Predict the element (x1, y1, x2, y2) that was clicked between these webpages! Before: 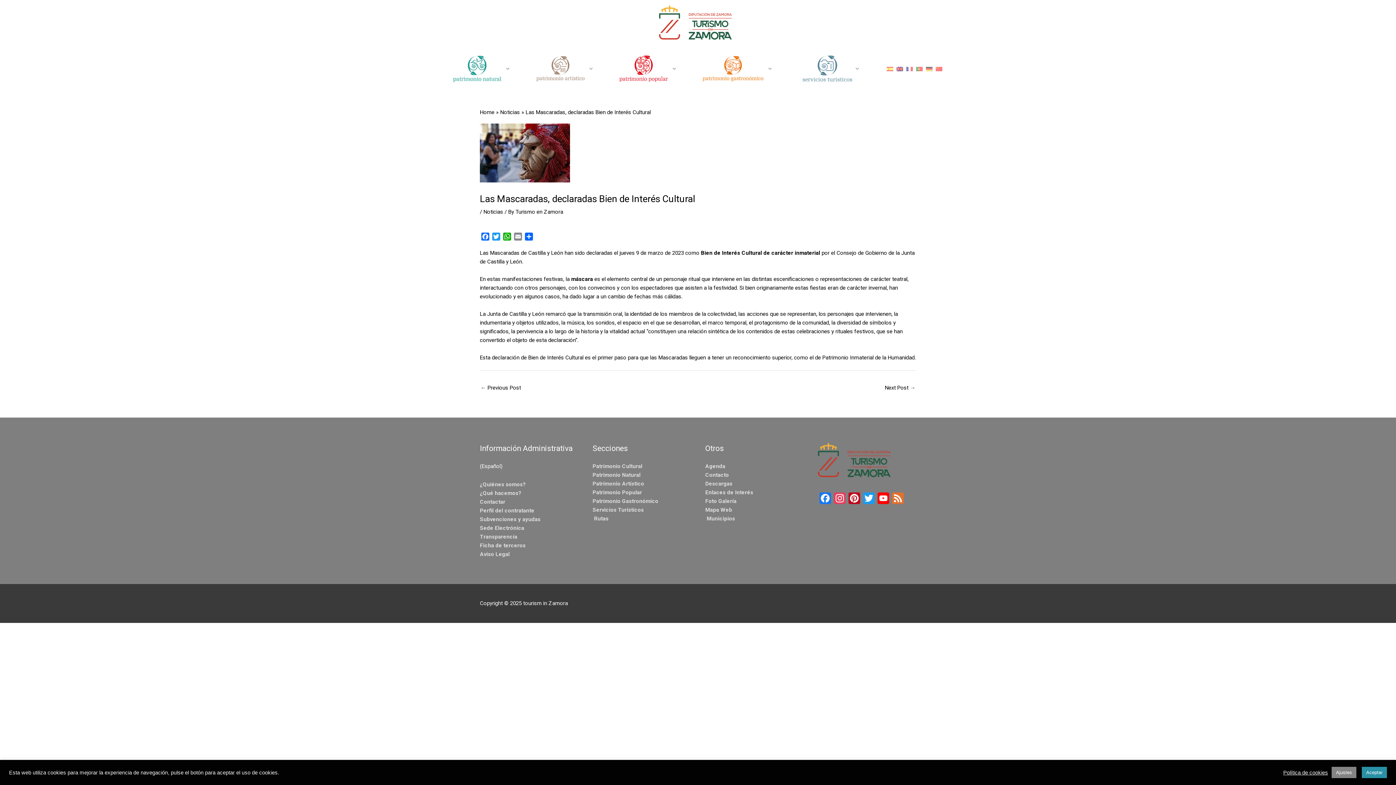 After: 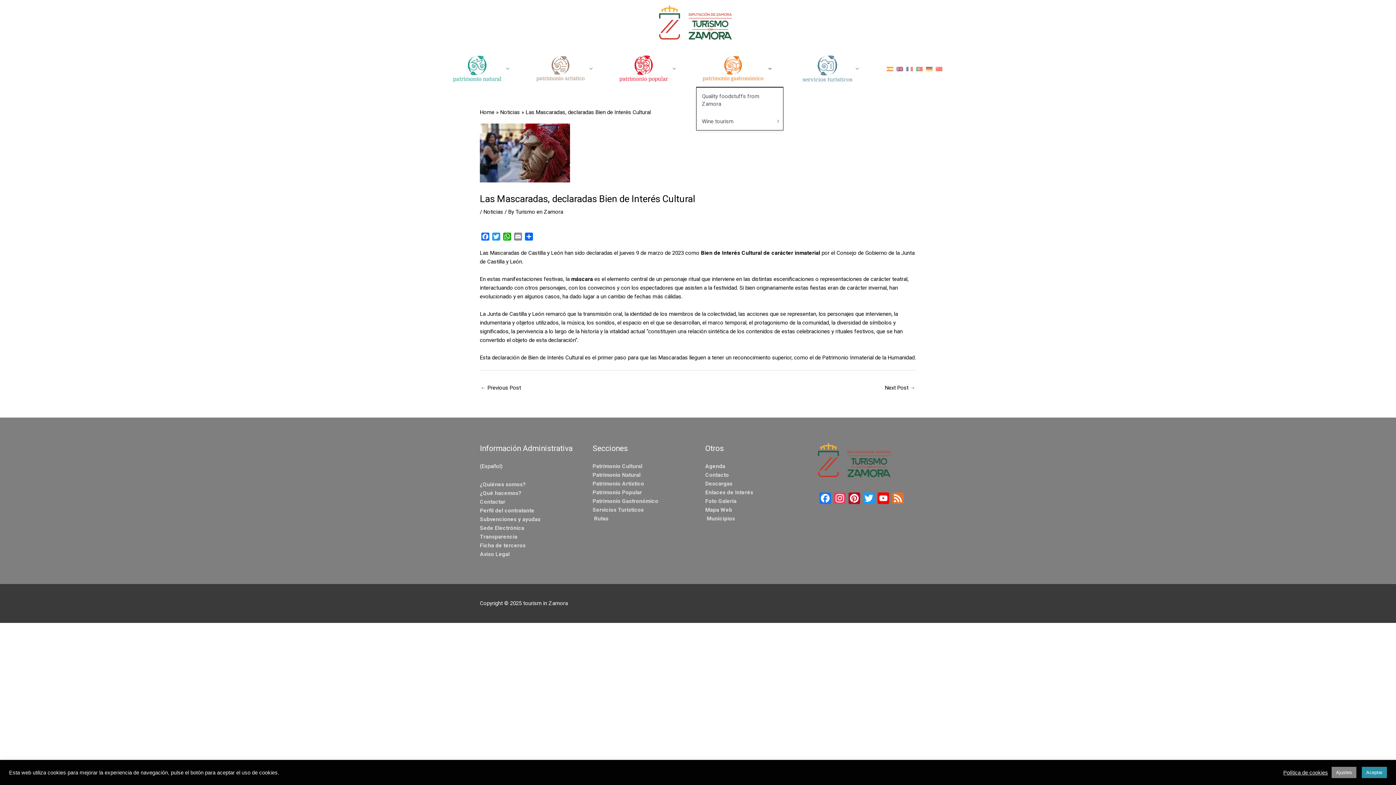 Action: bbox: (696, 50, 797, 86)